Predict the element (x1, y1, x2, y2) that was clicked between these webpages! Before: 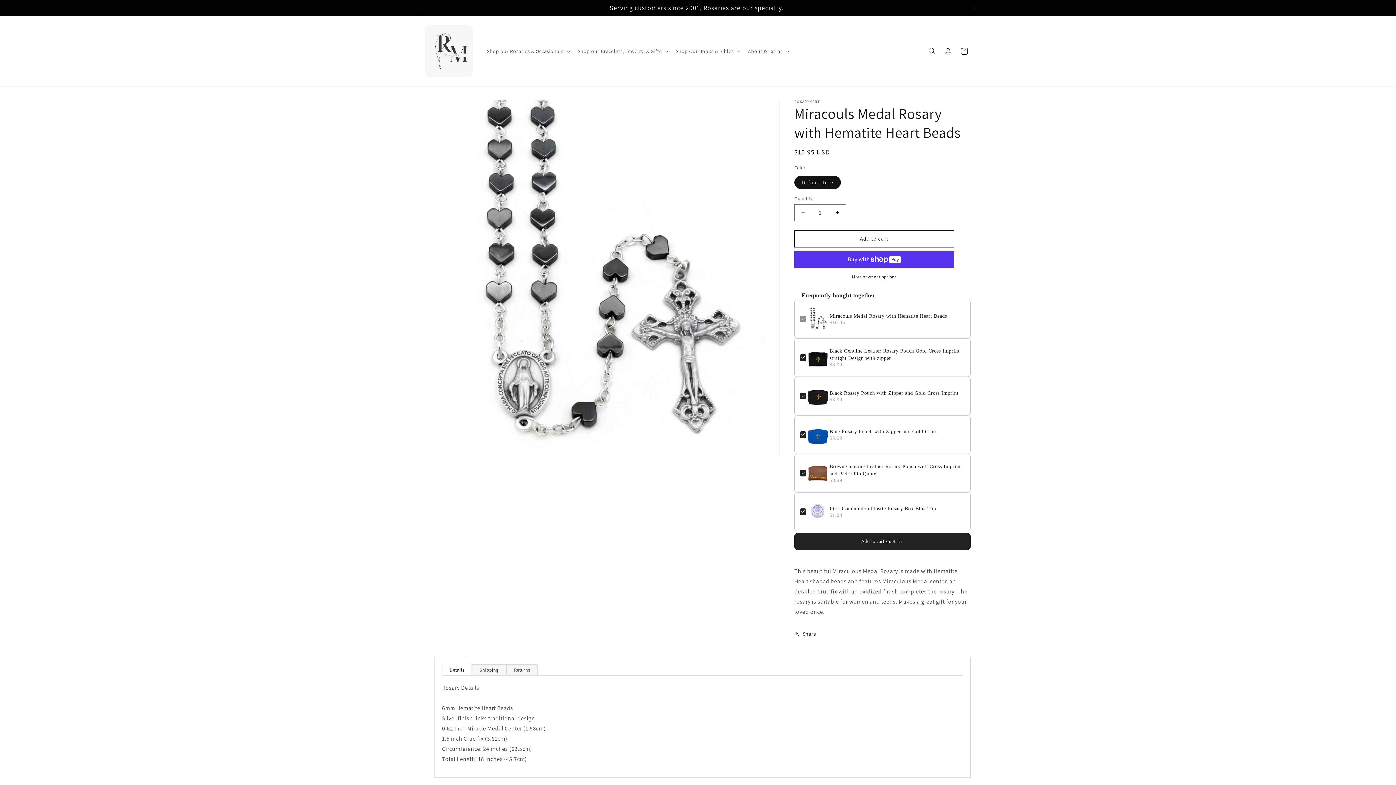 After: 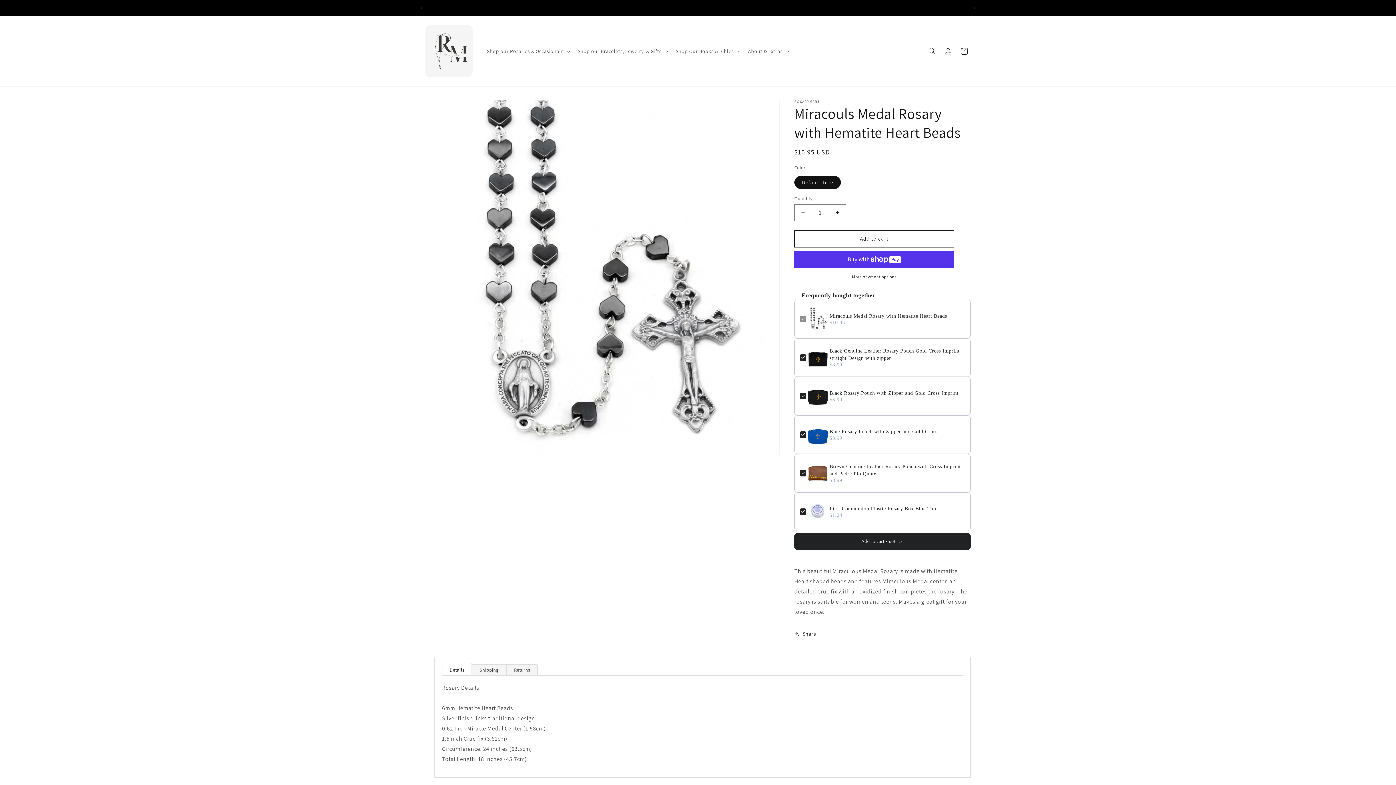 Action: label: First Communion Plastic Rosary Box Blue Top bbox: (829, 505, 965, 512)